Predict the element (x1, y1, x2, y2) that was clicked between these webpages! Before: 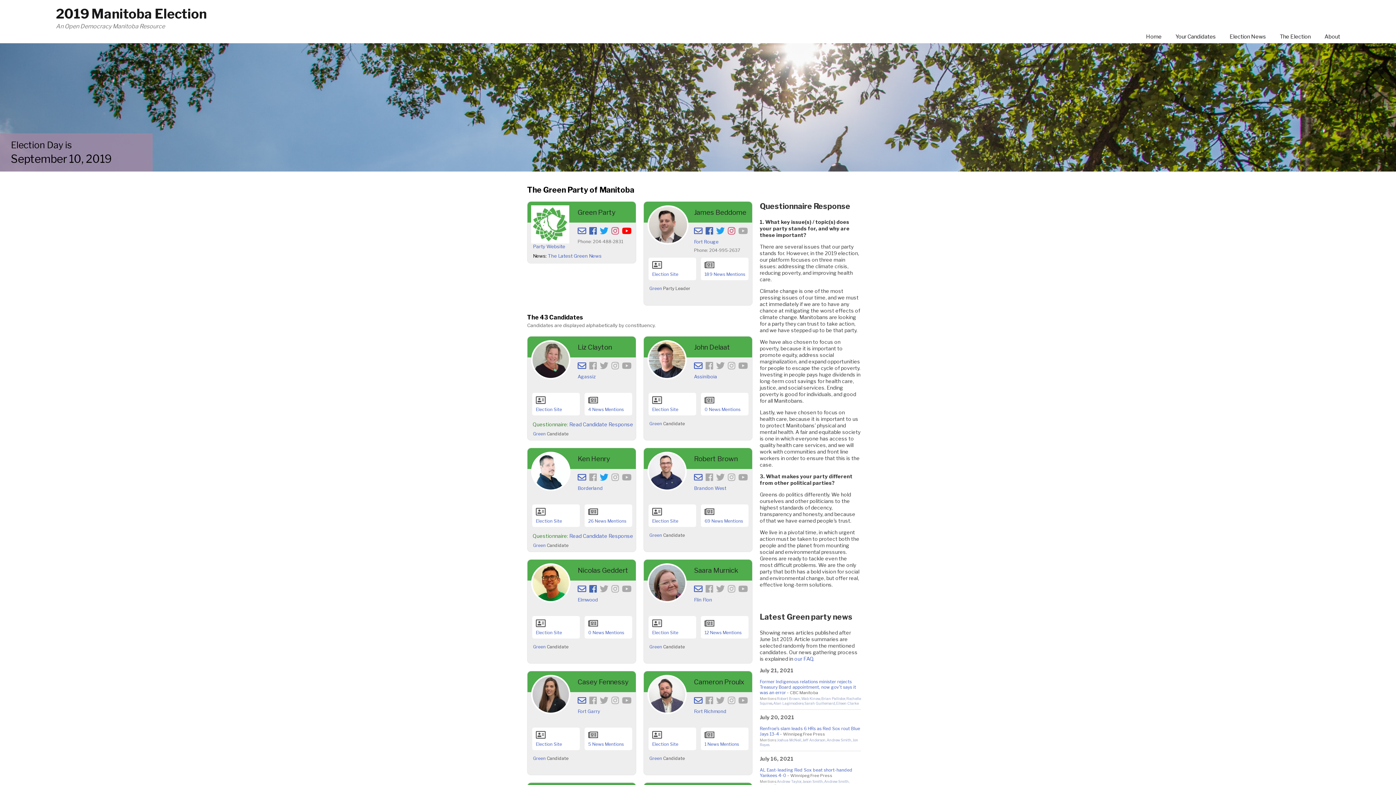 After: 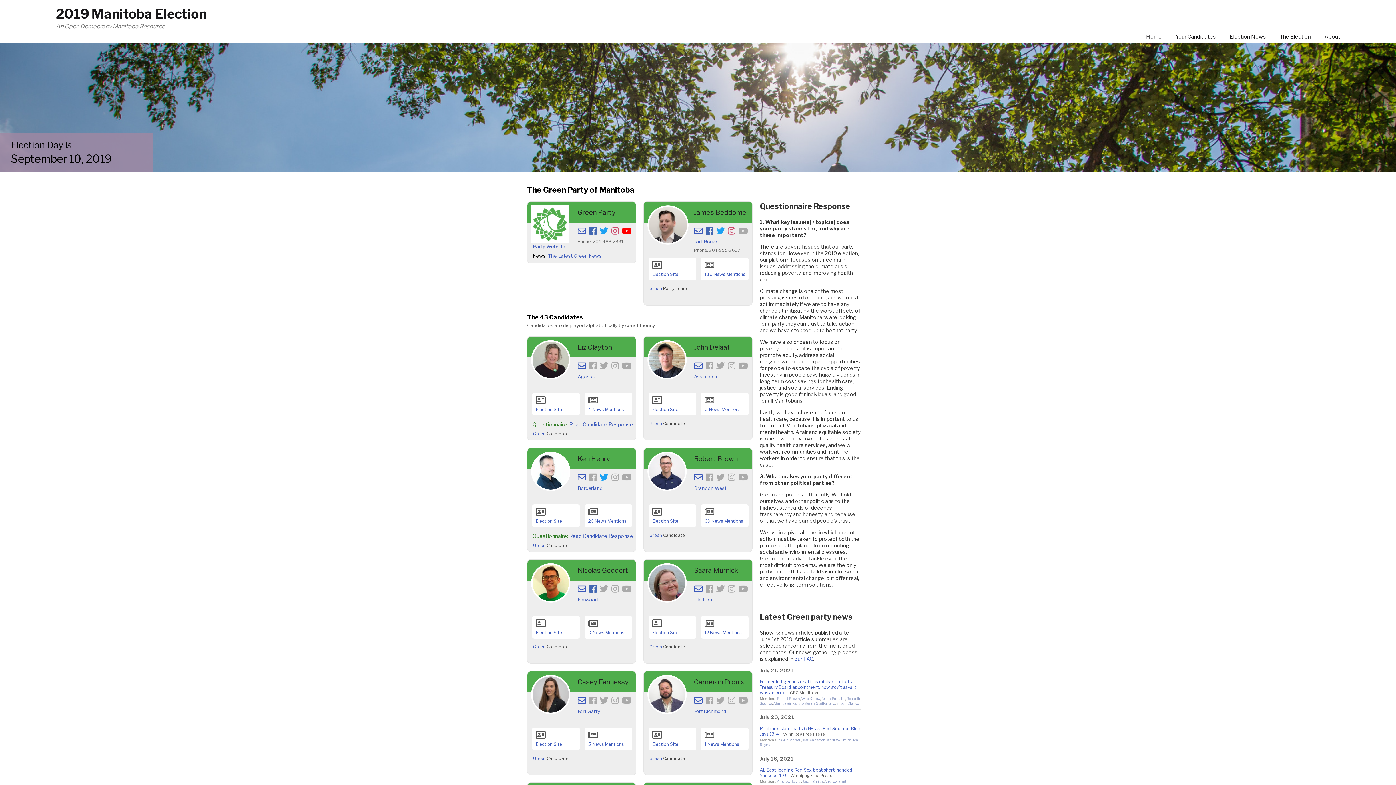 Action: bbox: (577, 585, 586, 593)